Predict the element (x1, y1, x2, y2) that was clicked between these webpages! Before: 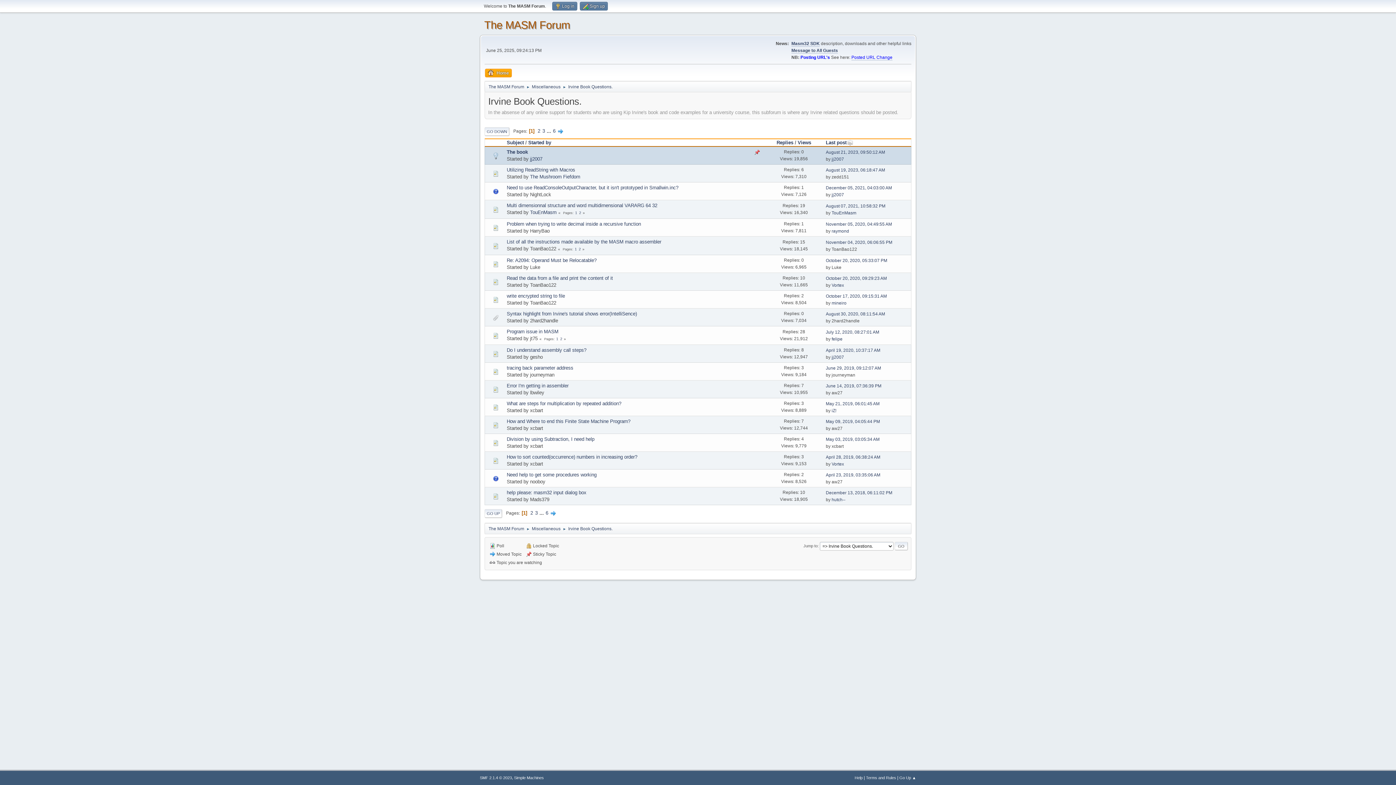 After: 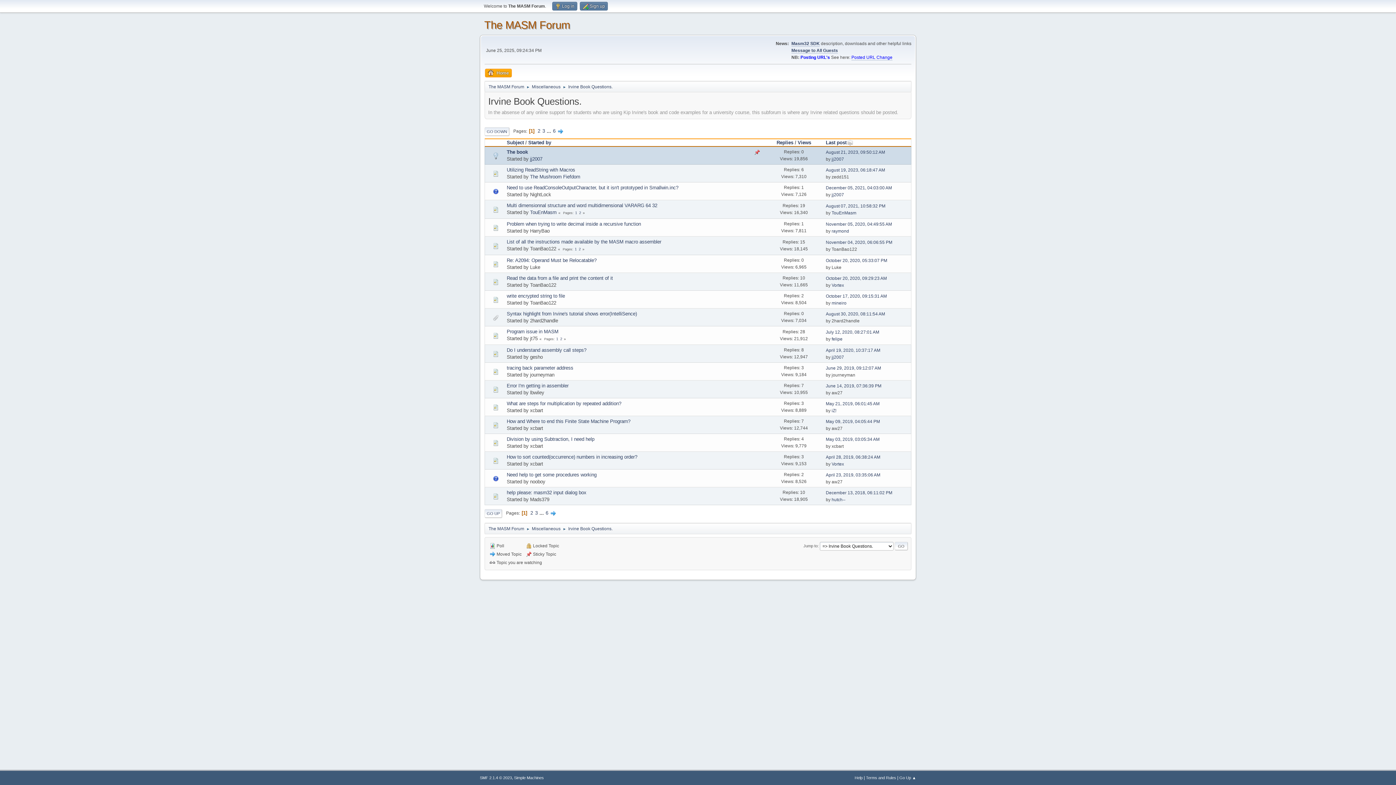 Action: bbox: (568, 80, 612, 90) label: Irvine Book Questions.